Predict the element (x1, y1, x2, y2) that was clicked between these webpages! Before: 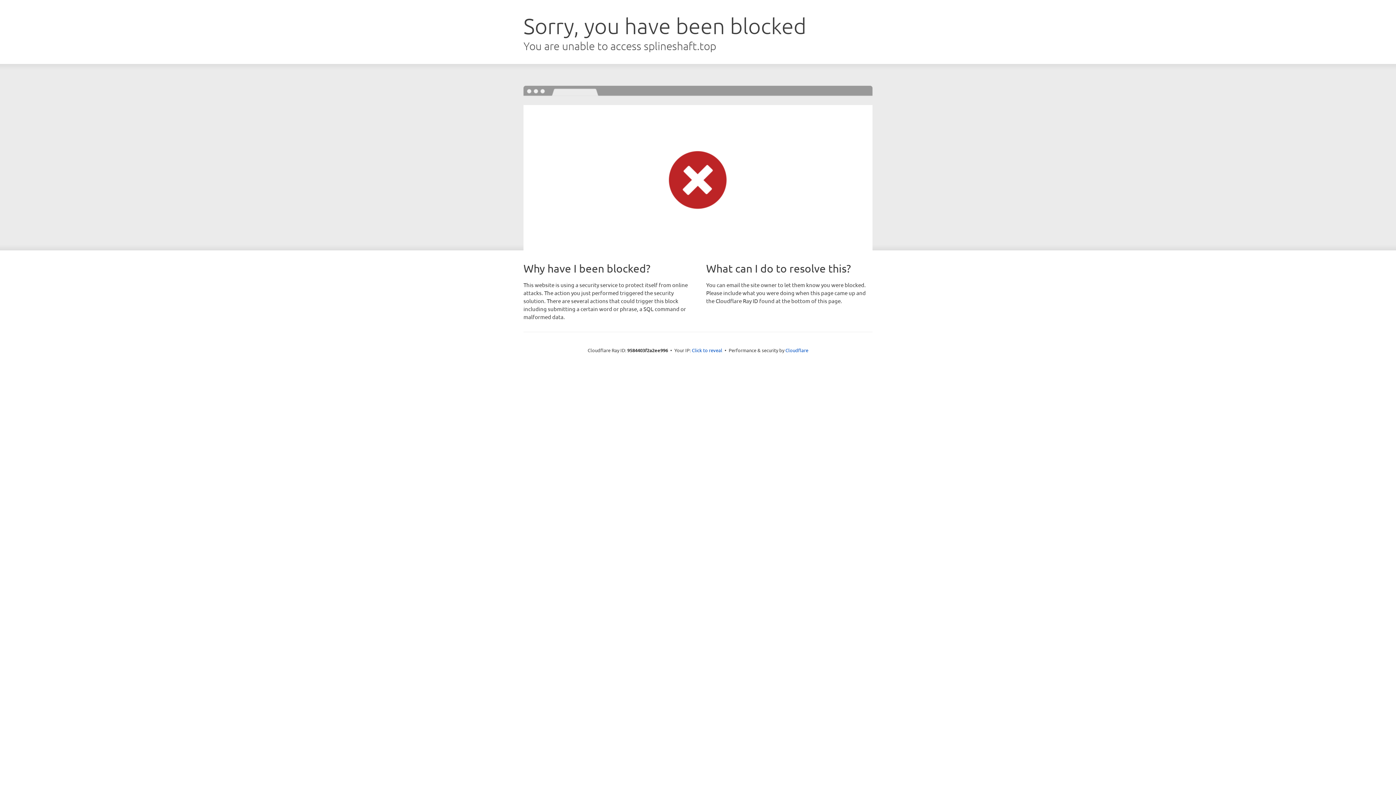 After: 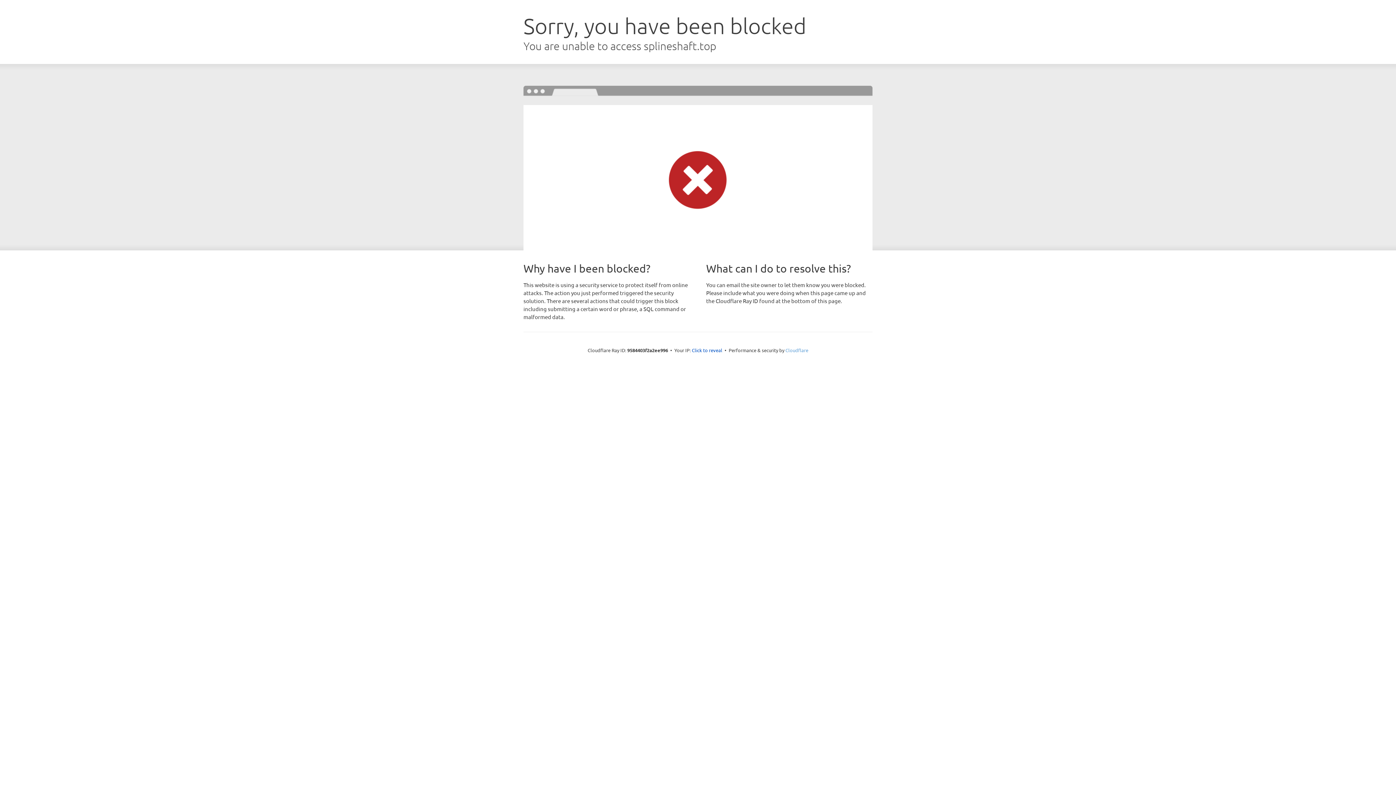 Action: bbox: (785, 347, 808, 353) label: Cloudflare